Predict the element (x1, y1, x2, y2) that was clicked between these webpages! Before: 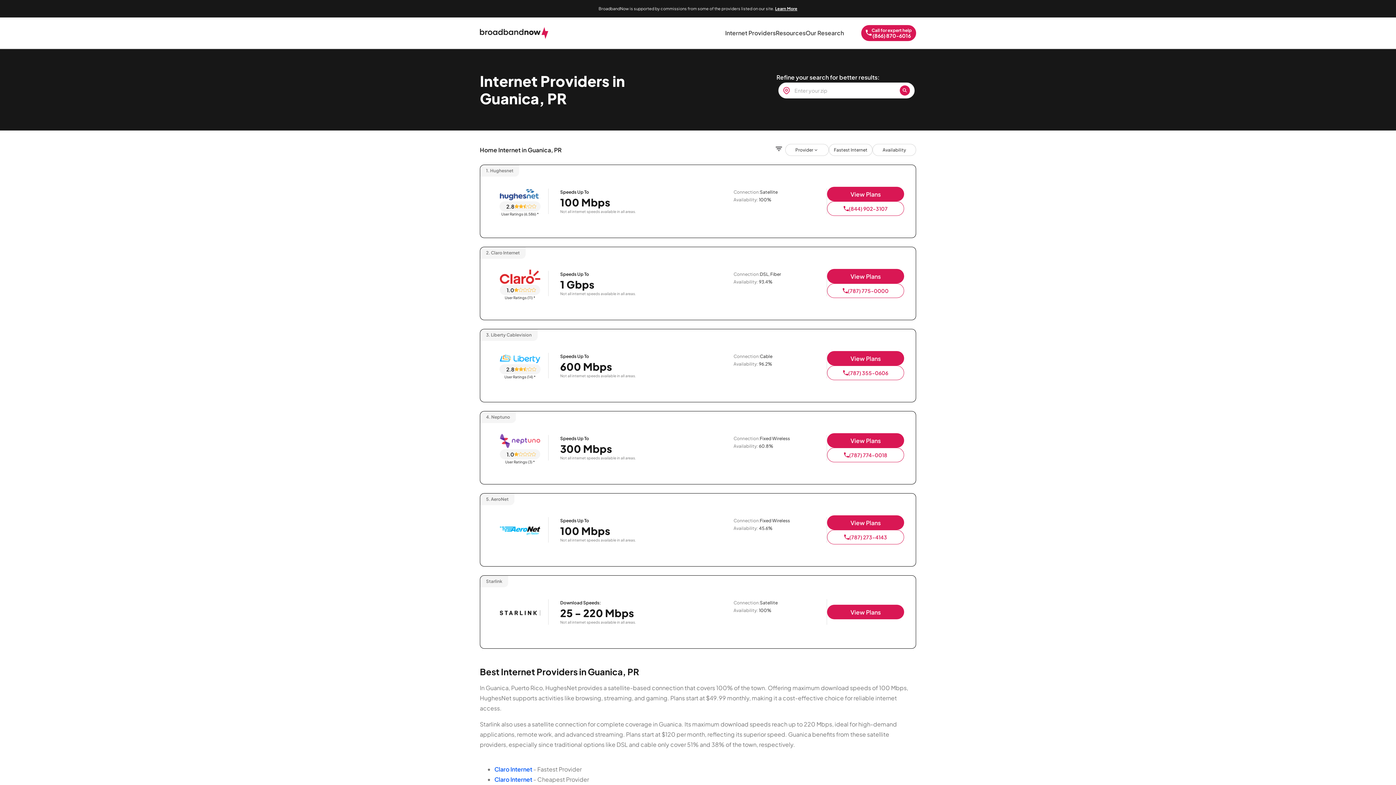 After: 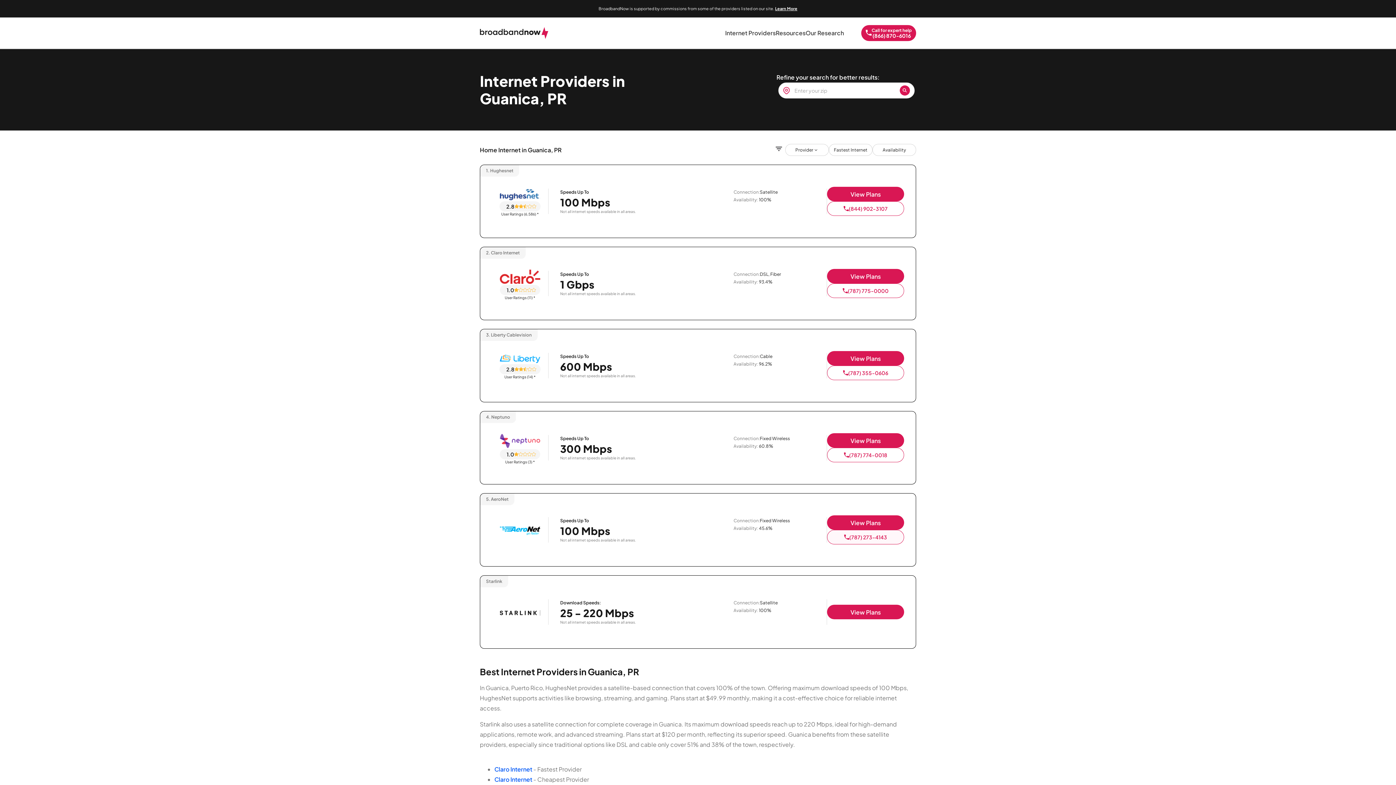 Action: bbox: (827, 530, 904, 544) label: (787) 273-4143